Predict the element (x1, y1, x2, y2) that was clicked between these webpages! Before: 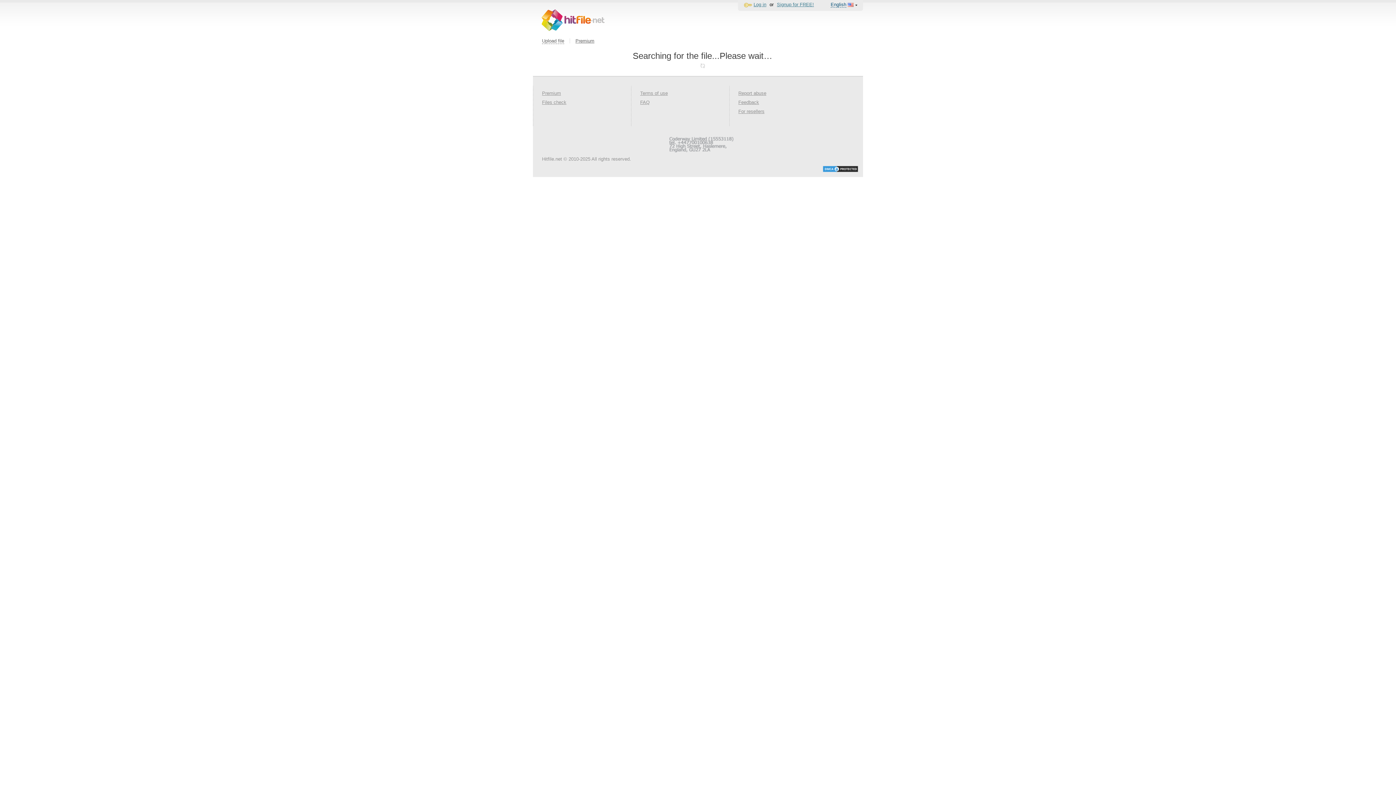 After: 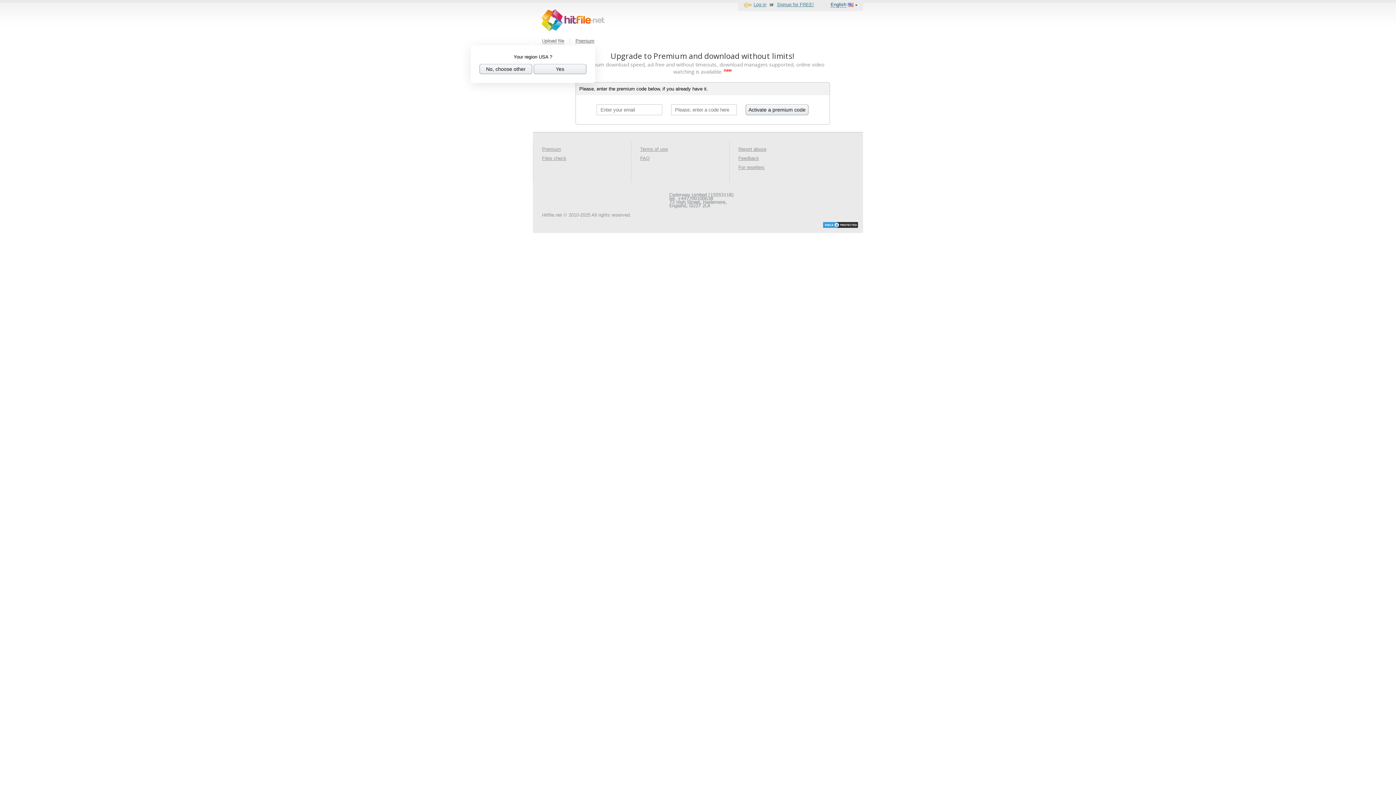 Action: label: Premium bbox: (575, 38, 594, 43)